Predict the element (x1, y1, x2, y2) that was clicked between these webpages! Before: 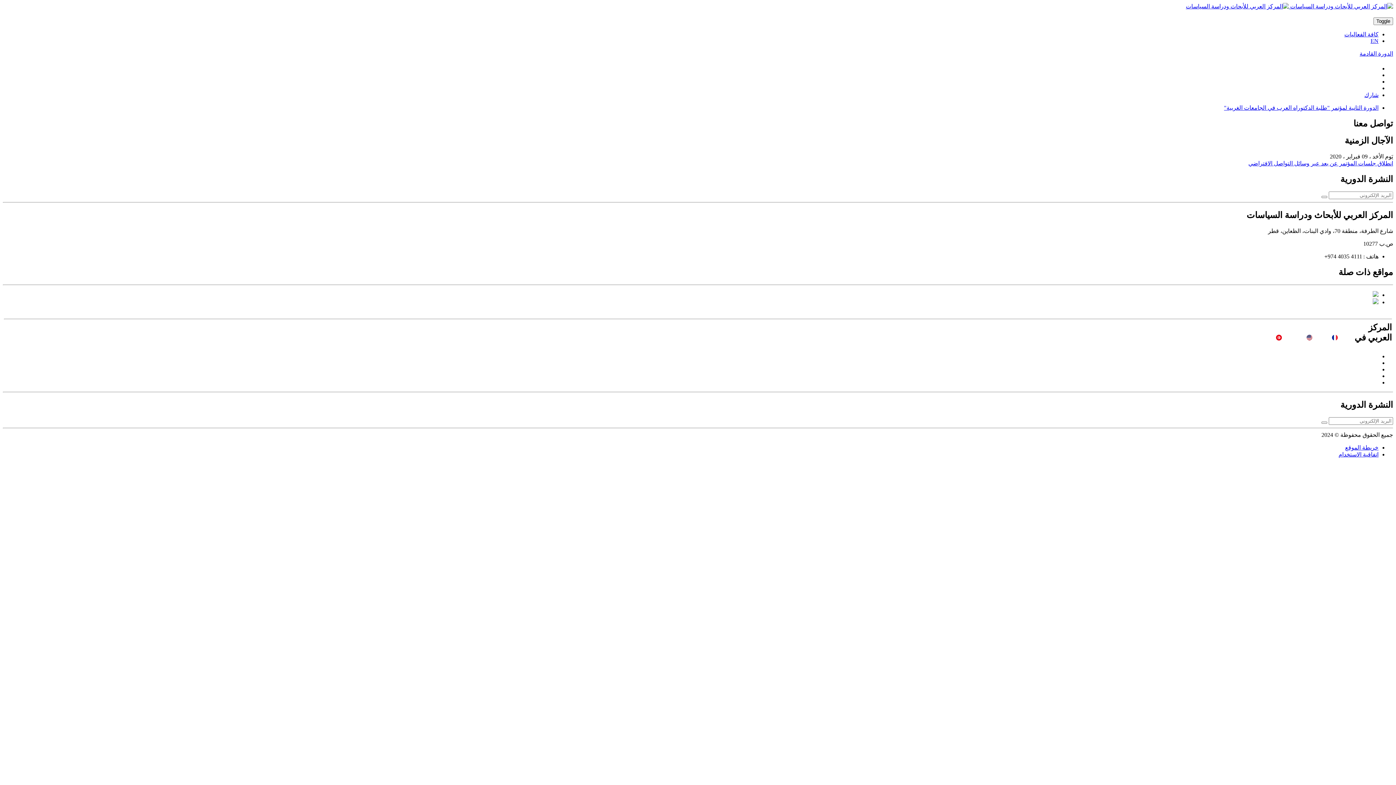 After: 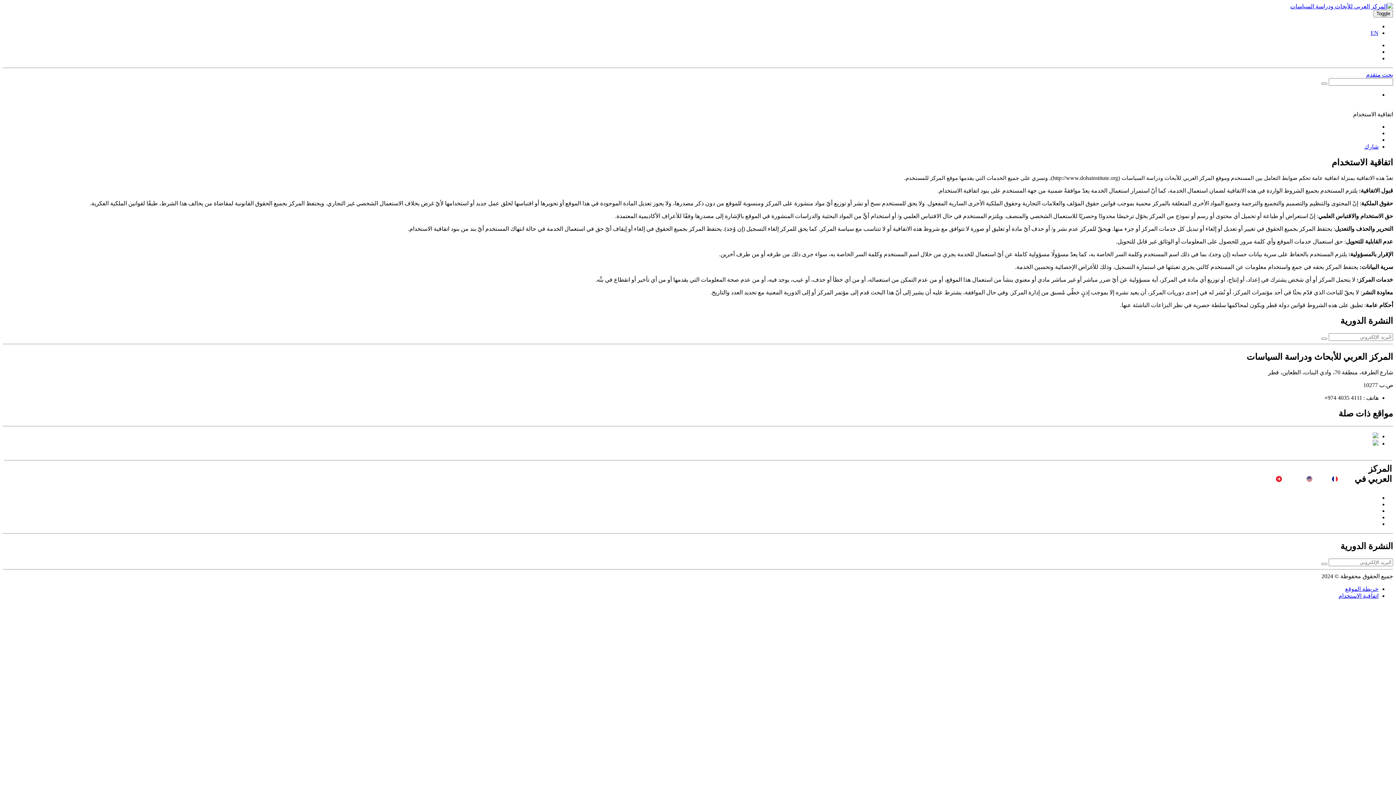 Action: label: اتفاقية الاستخدام bbox: (1338, 451, 1378, 457)